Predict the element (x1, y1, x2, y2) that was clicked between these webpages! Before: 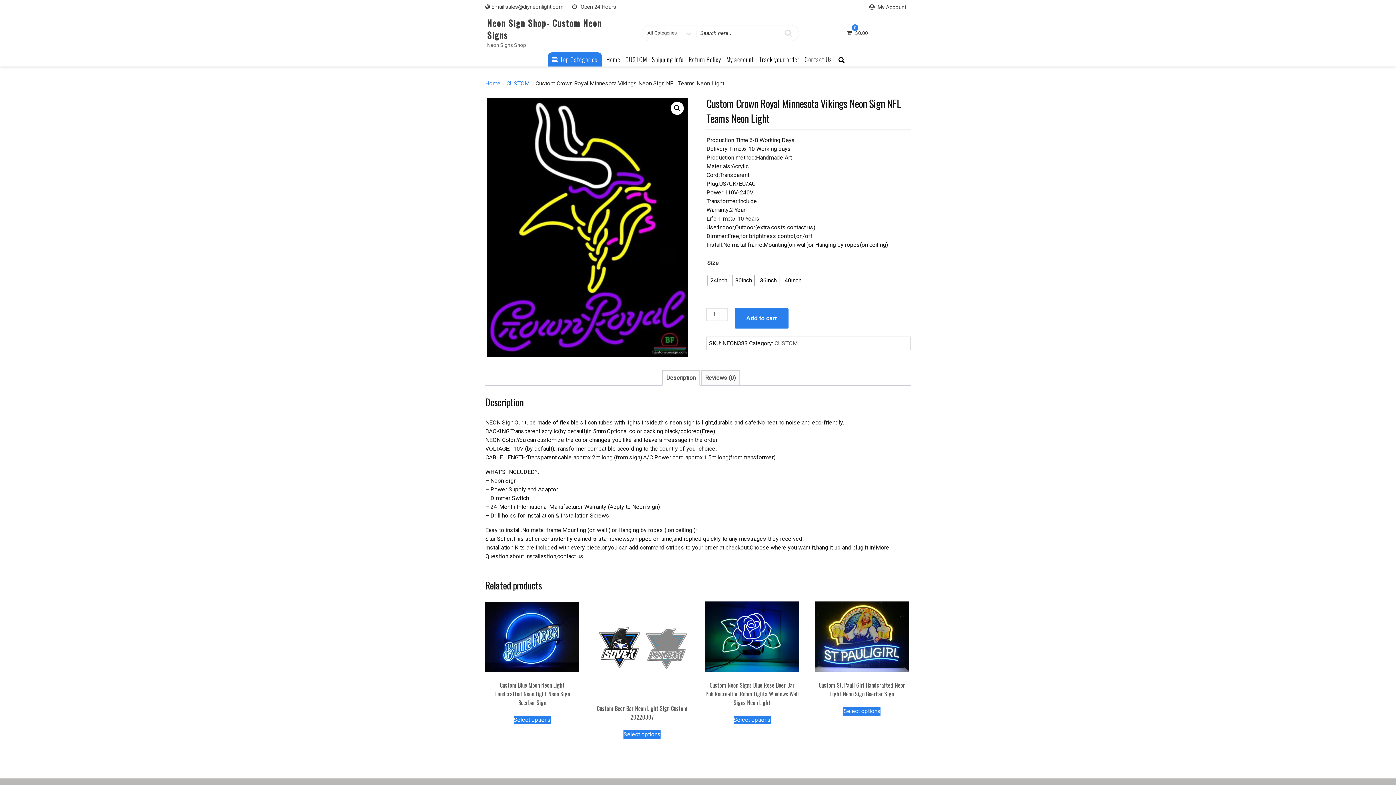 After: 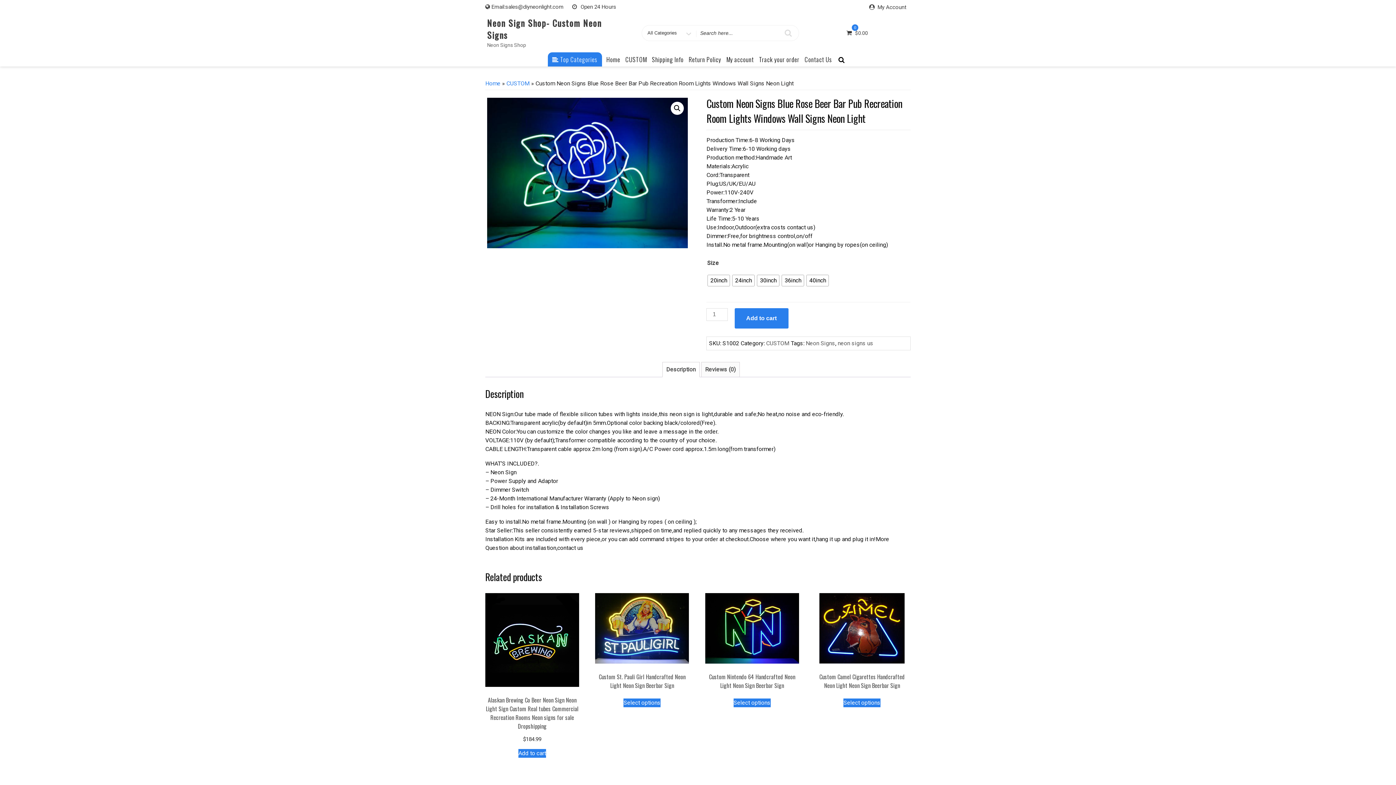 Action: bbox: (705, 601, 799, 710) label: Custom Neon Signs Blue Rose Beer Bar Pub Recreation Room Lights Windows Wall Signs Neon Light